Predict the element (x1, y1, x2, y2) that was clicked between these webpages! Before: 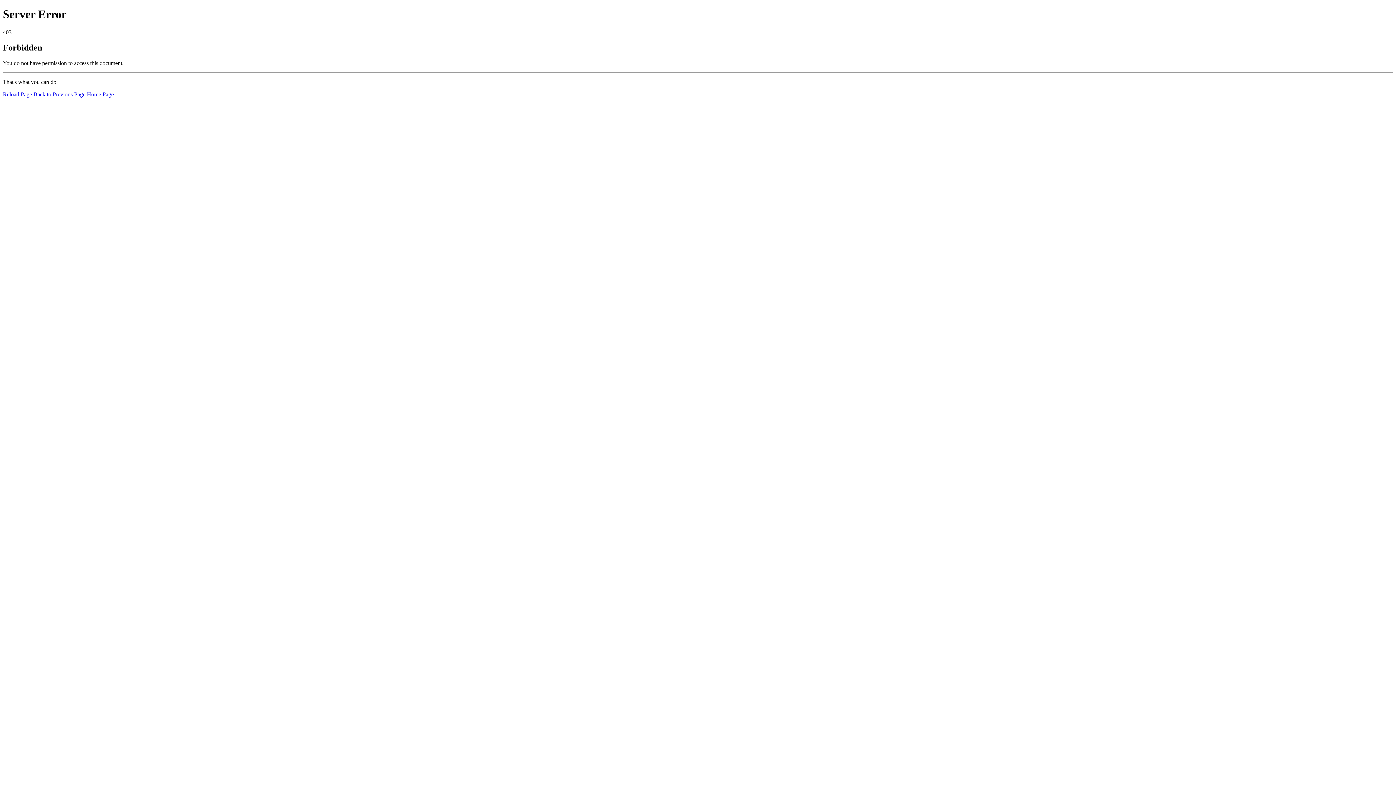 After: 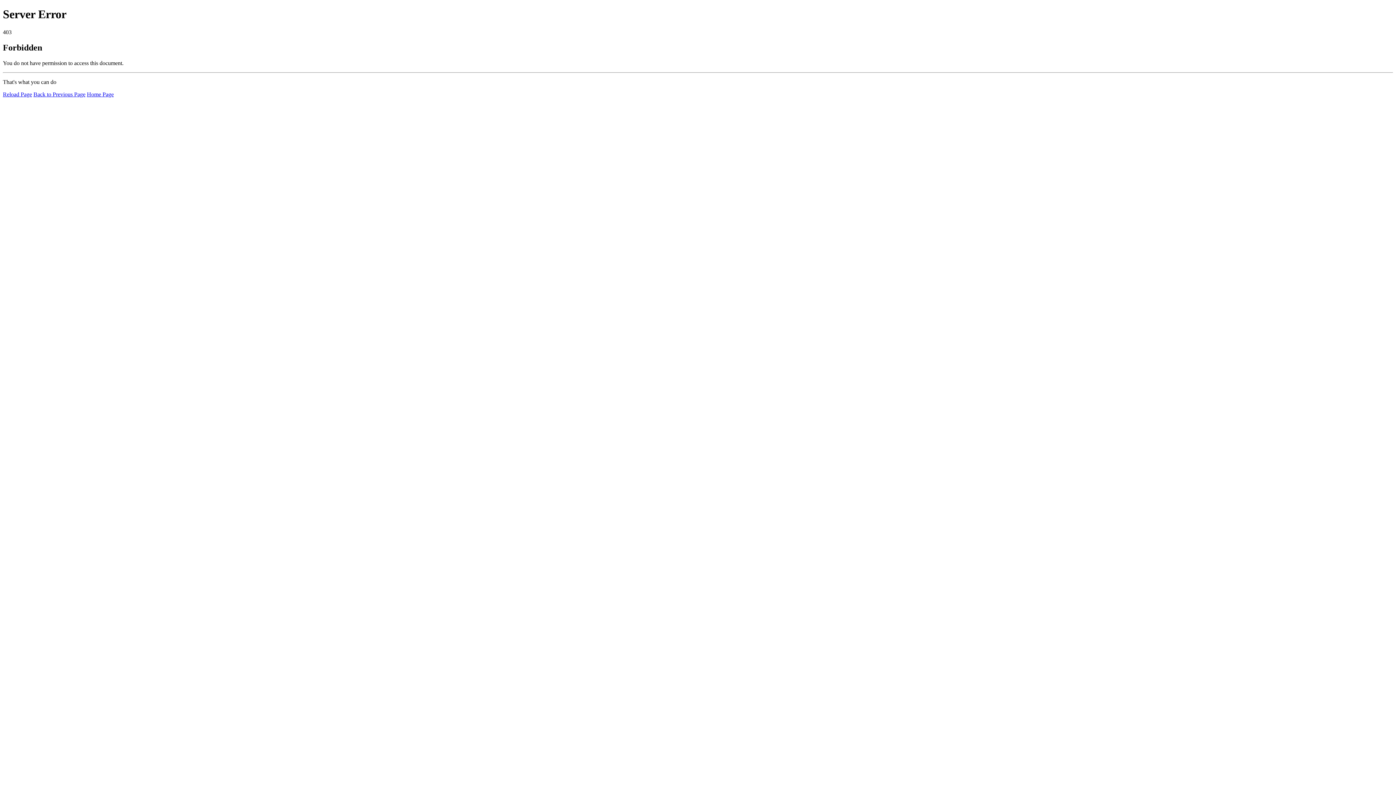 Action: label: Home Page bbox: (86, 91, 113, 97)